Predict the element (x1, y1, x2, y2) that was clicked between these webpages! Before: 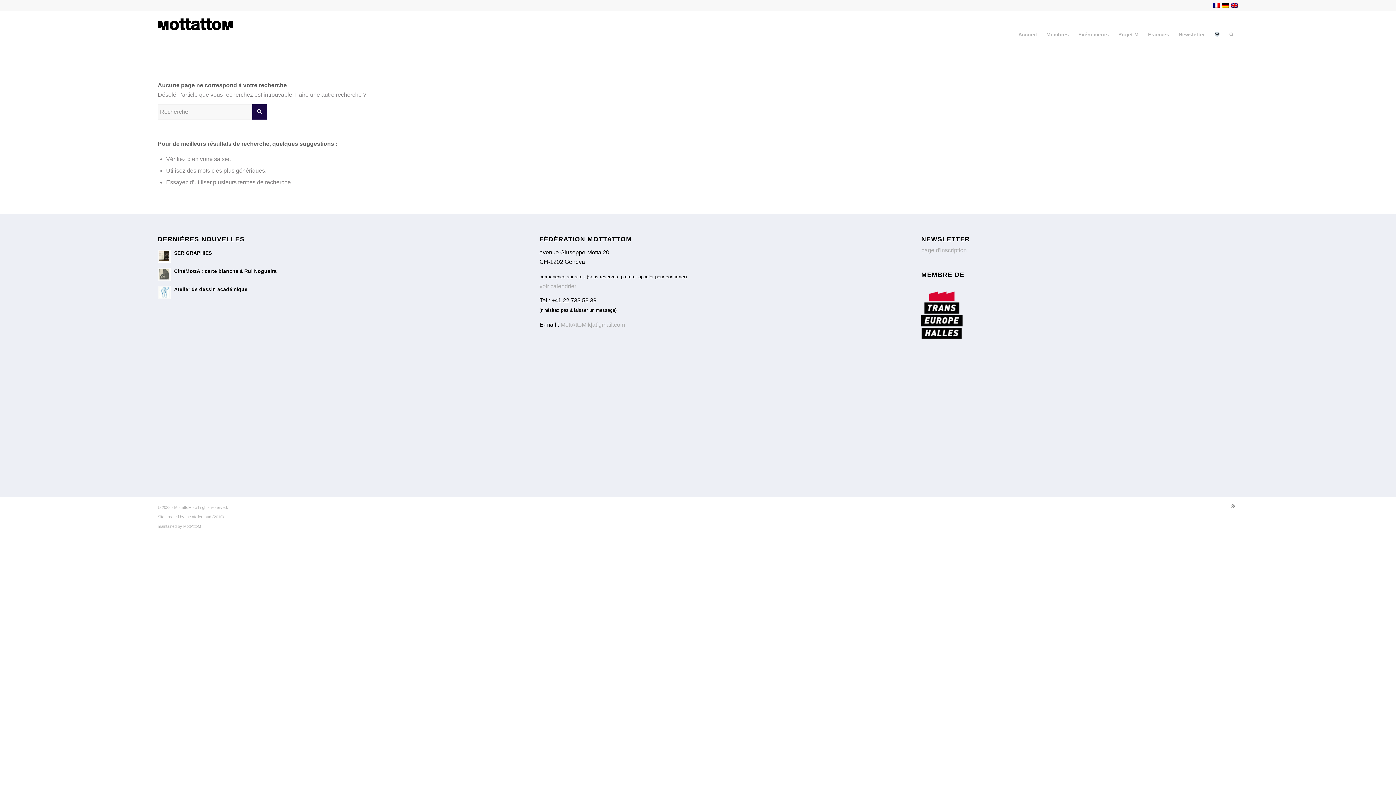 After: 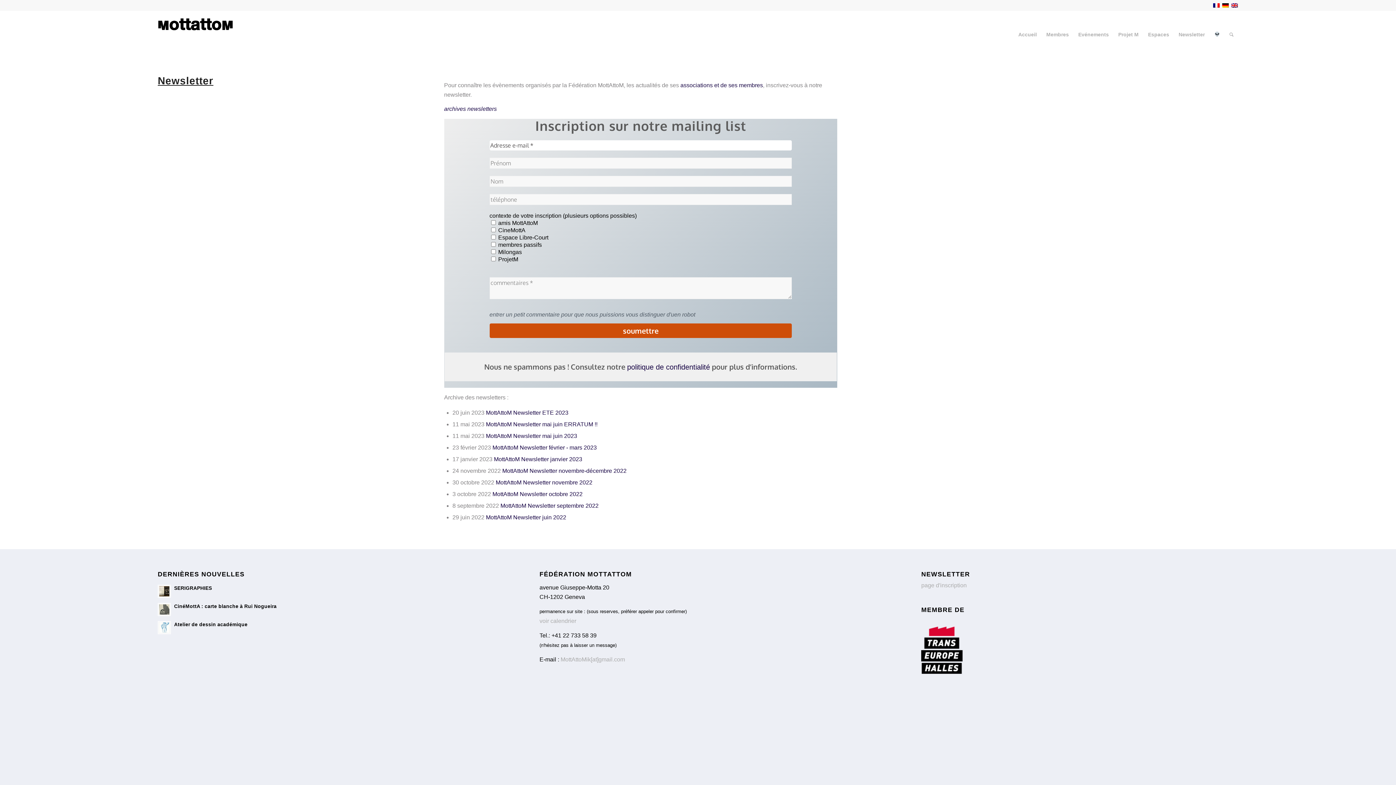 Action: bbox: (1174, 10, 1209, 58) label: Newsletter